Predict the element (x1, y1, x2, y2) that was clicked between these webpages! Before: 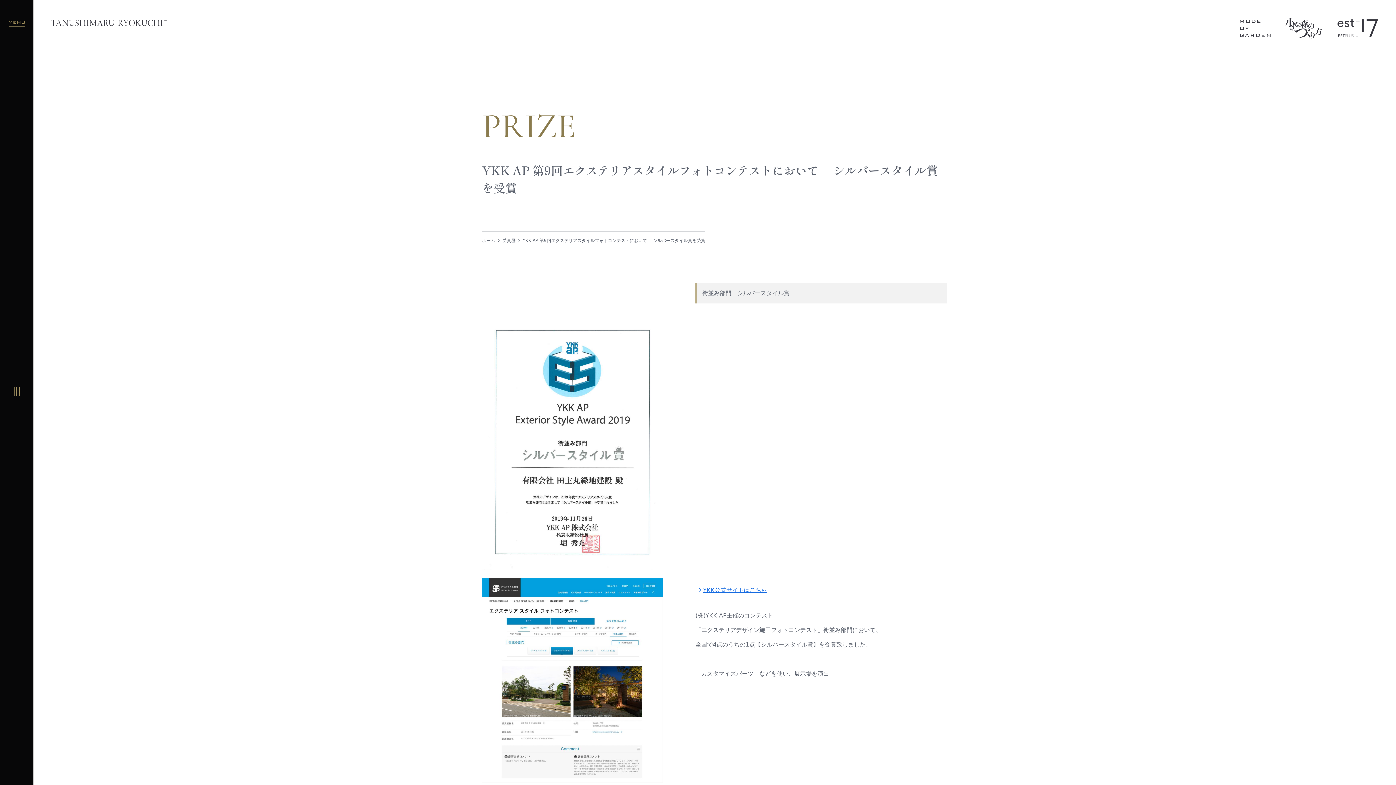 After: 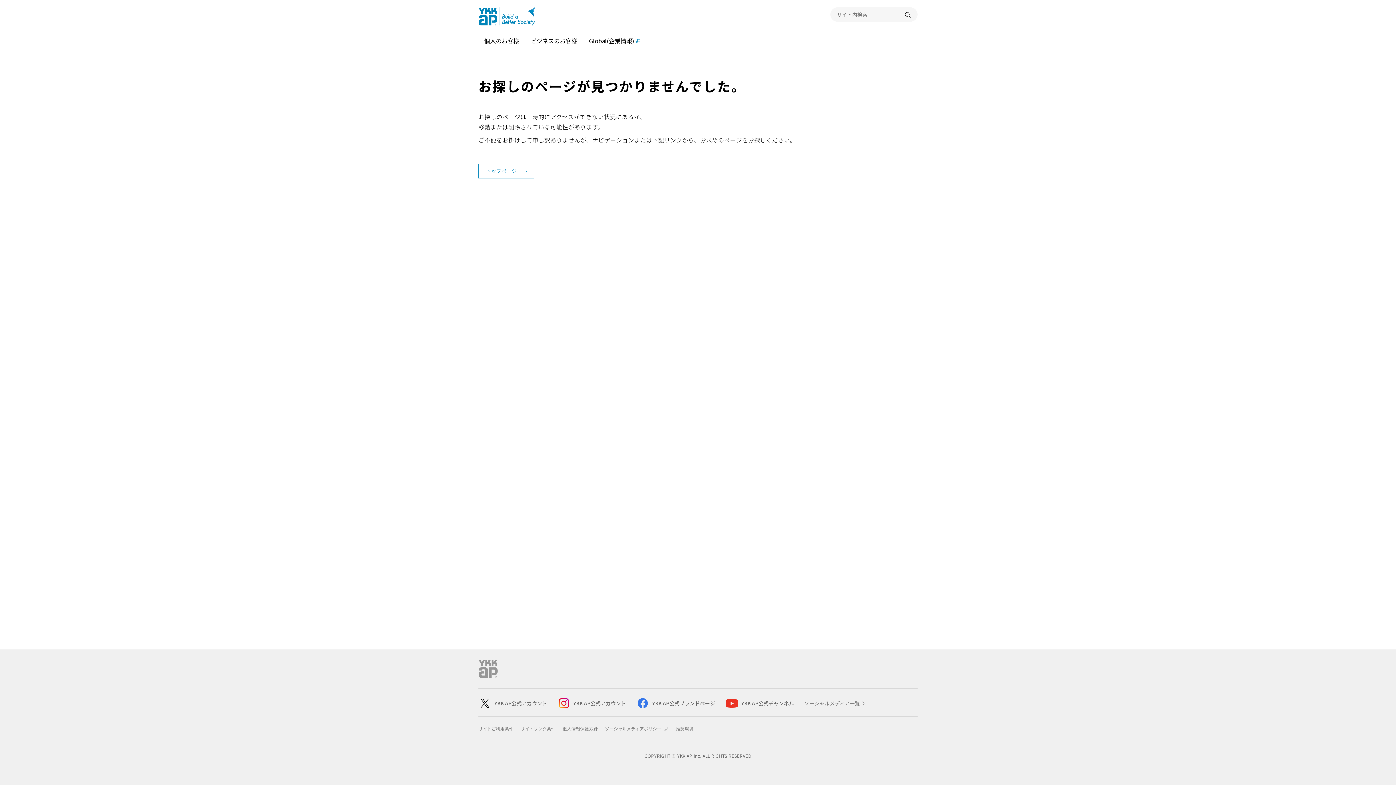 Action: bbox: (697, 586, 767, 593) label: YKK公式サイトはこちら